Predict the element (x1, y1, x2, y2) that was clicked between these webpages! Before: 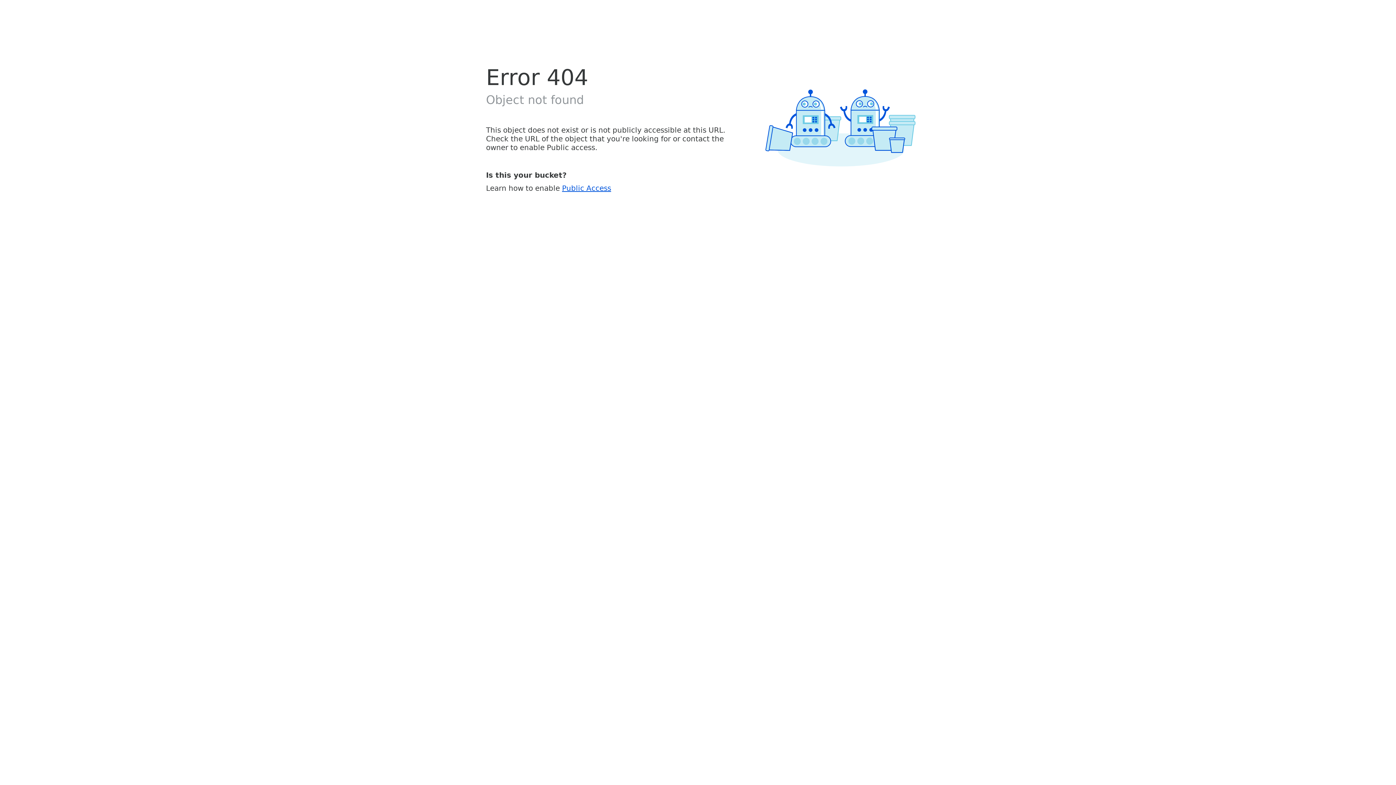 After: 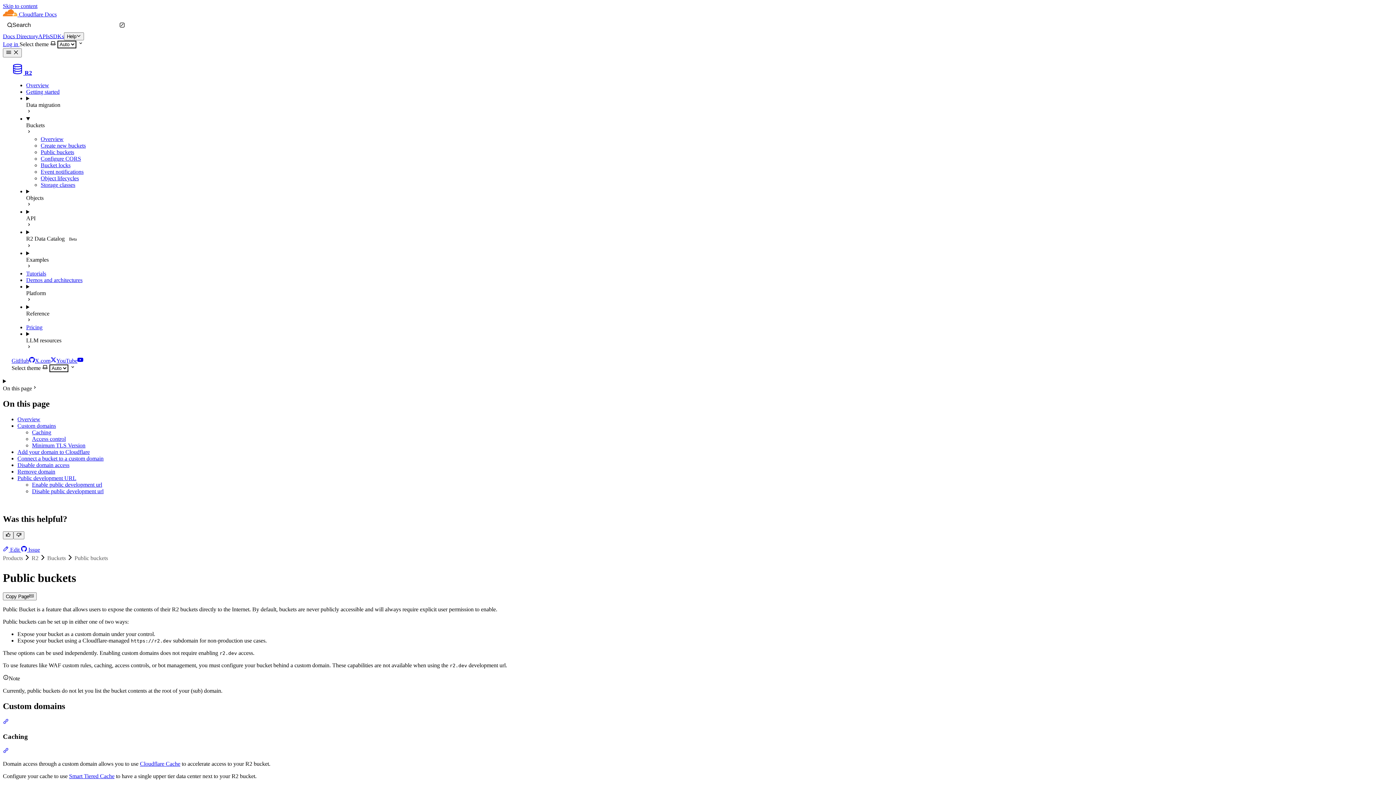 Action: label: Public Access bbox: (562, 183, 611, 192)